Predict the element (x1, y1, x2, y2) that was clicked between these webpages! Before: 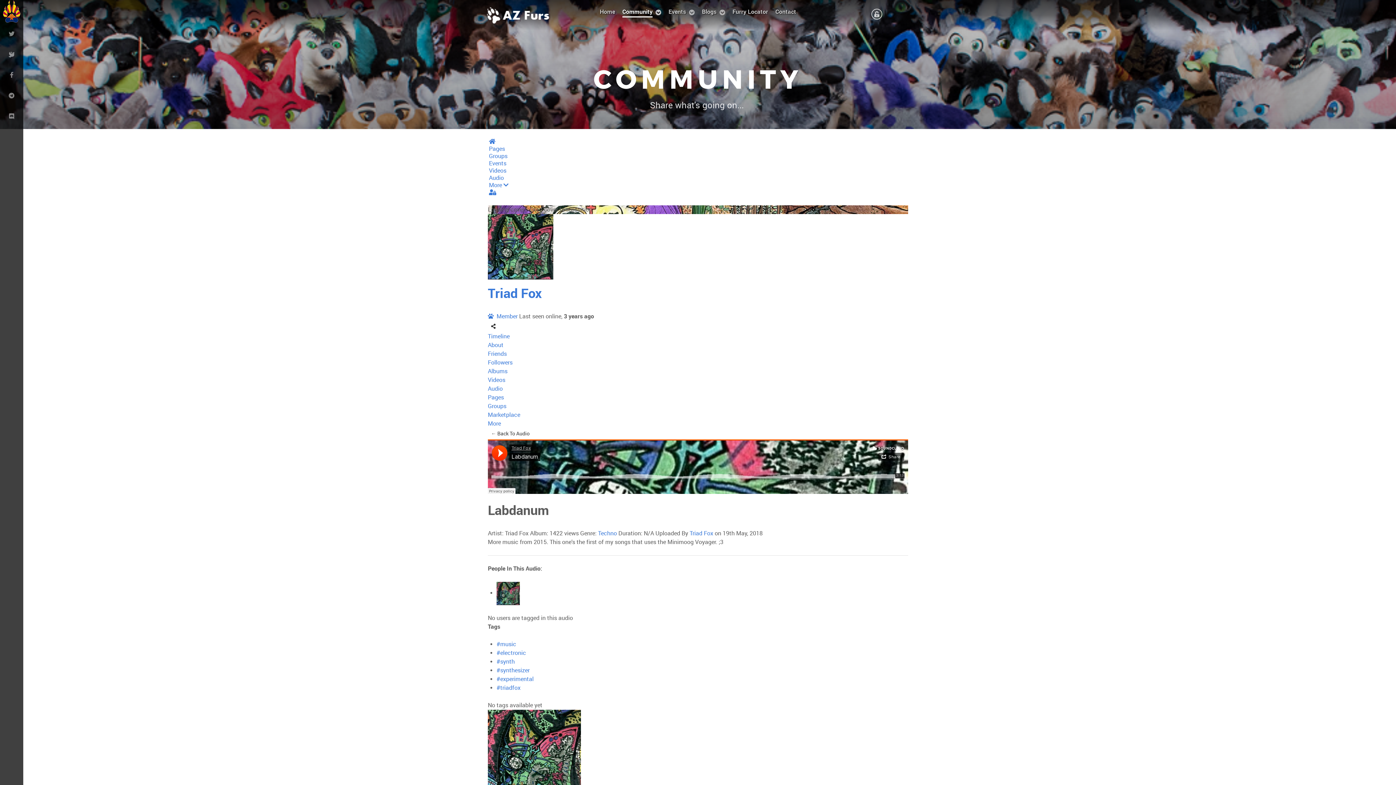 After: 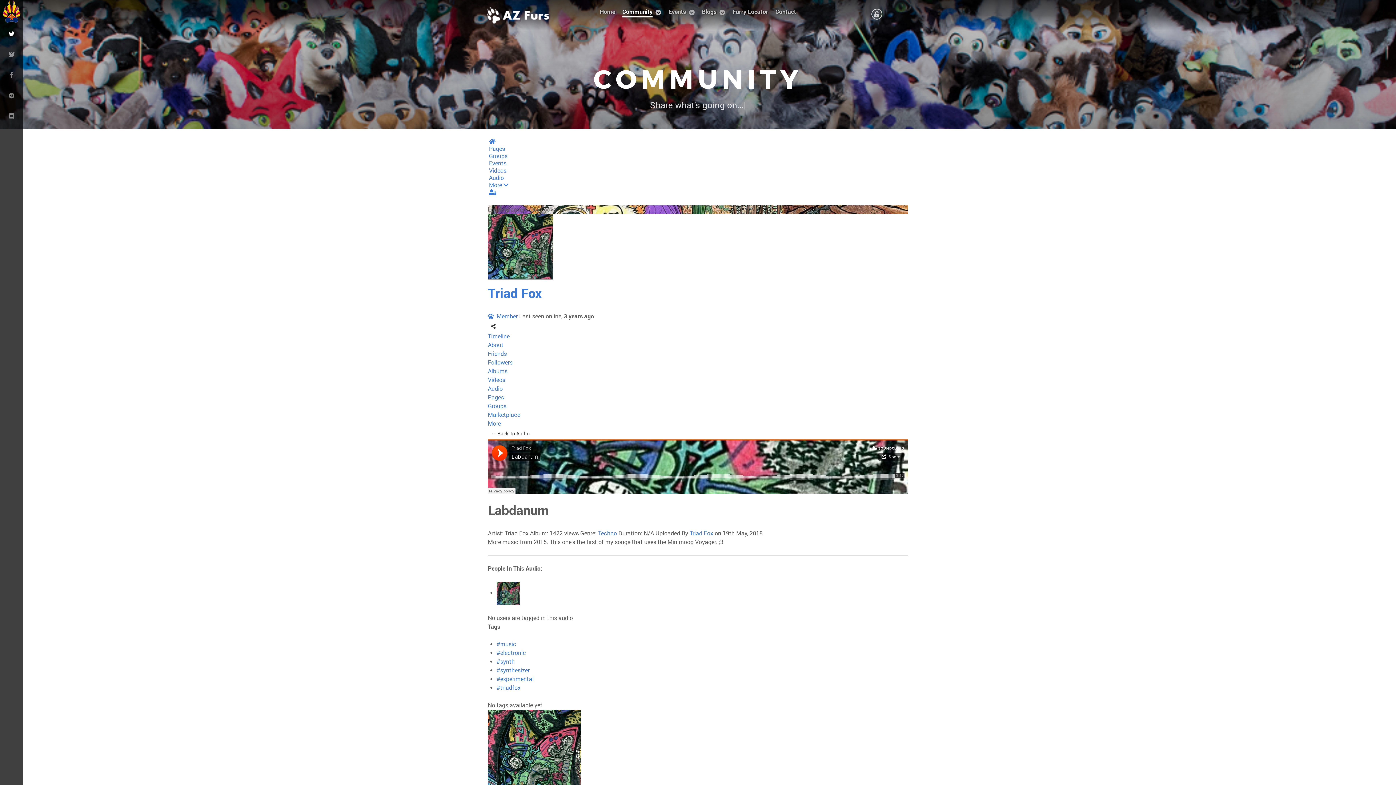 Action: bbox: (0, 23, 23, 43)